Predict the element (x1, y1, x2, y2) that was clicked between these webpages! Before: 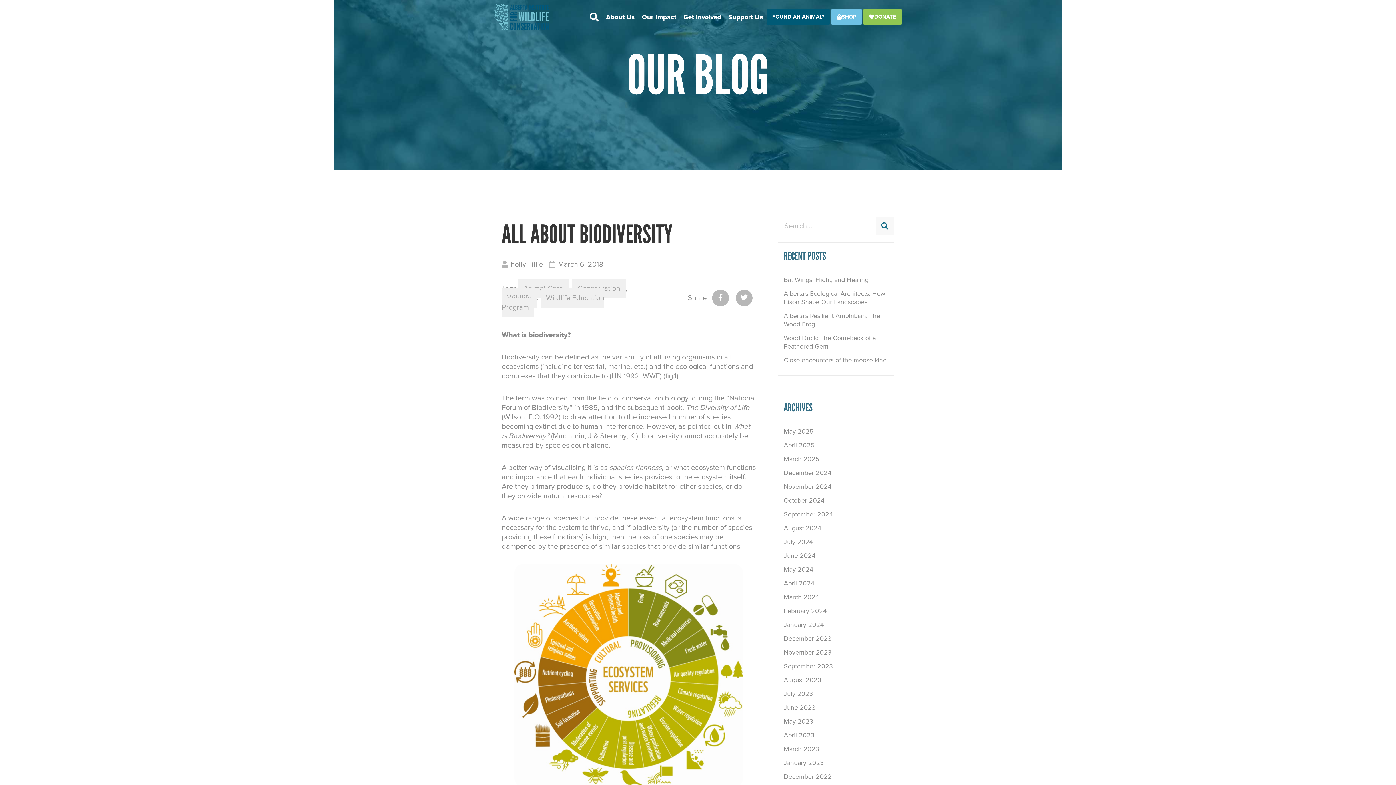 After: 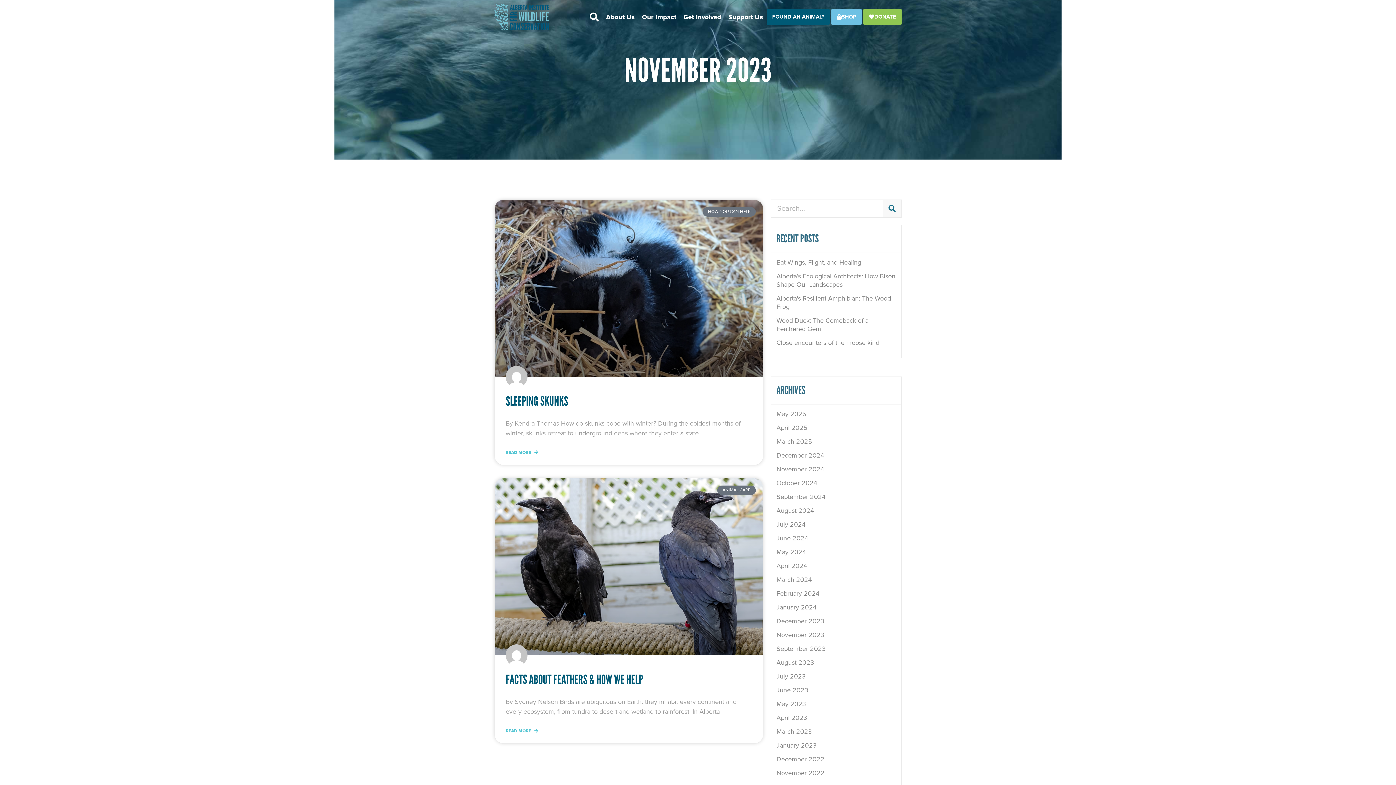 Action: bbox: (783, 648, 831, 656) label: November 2023